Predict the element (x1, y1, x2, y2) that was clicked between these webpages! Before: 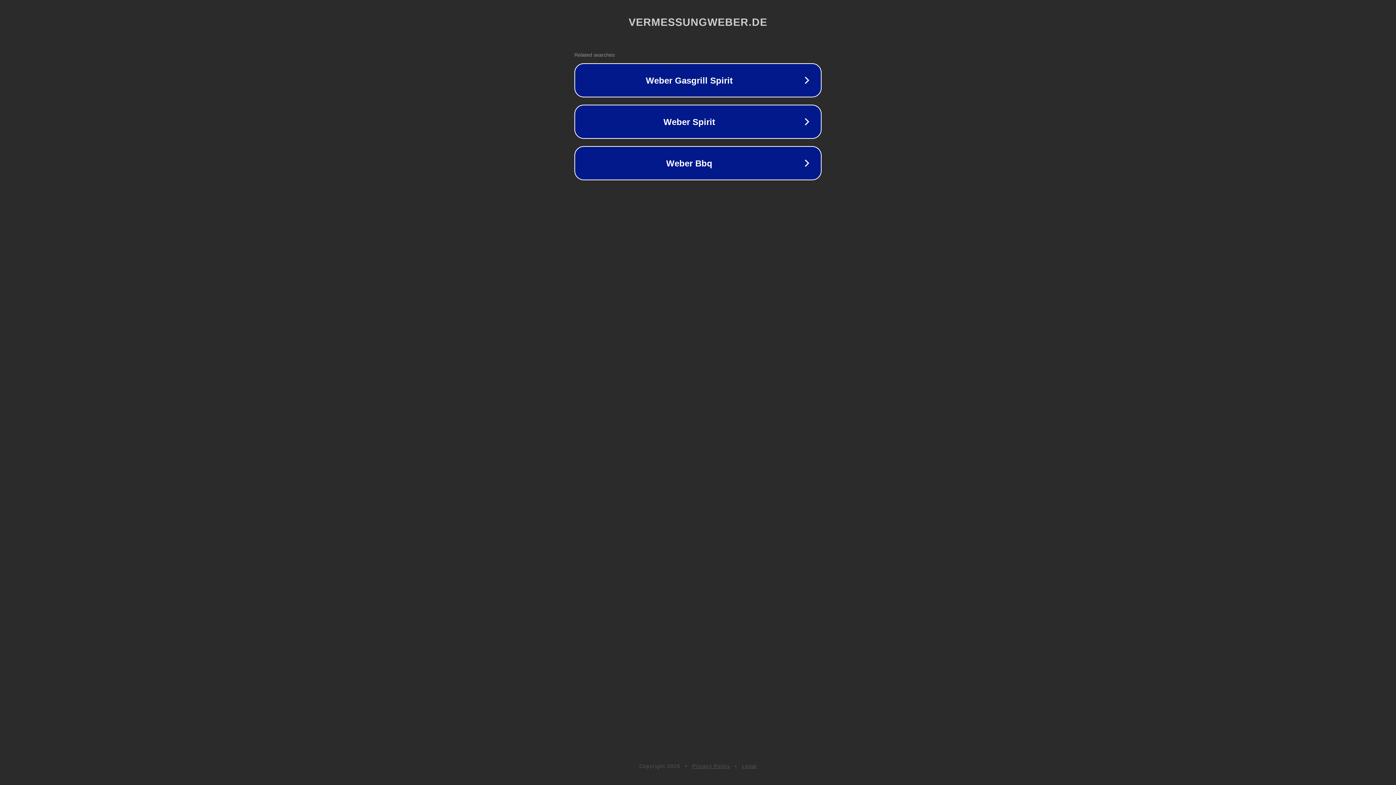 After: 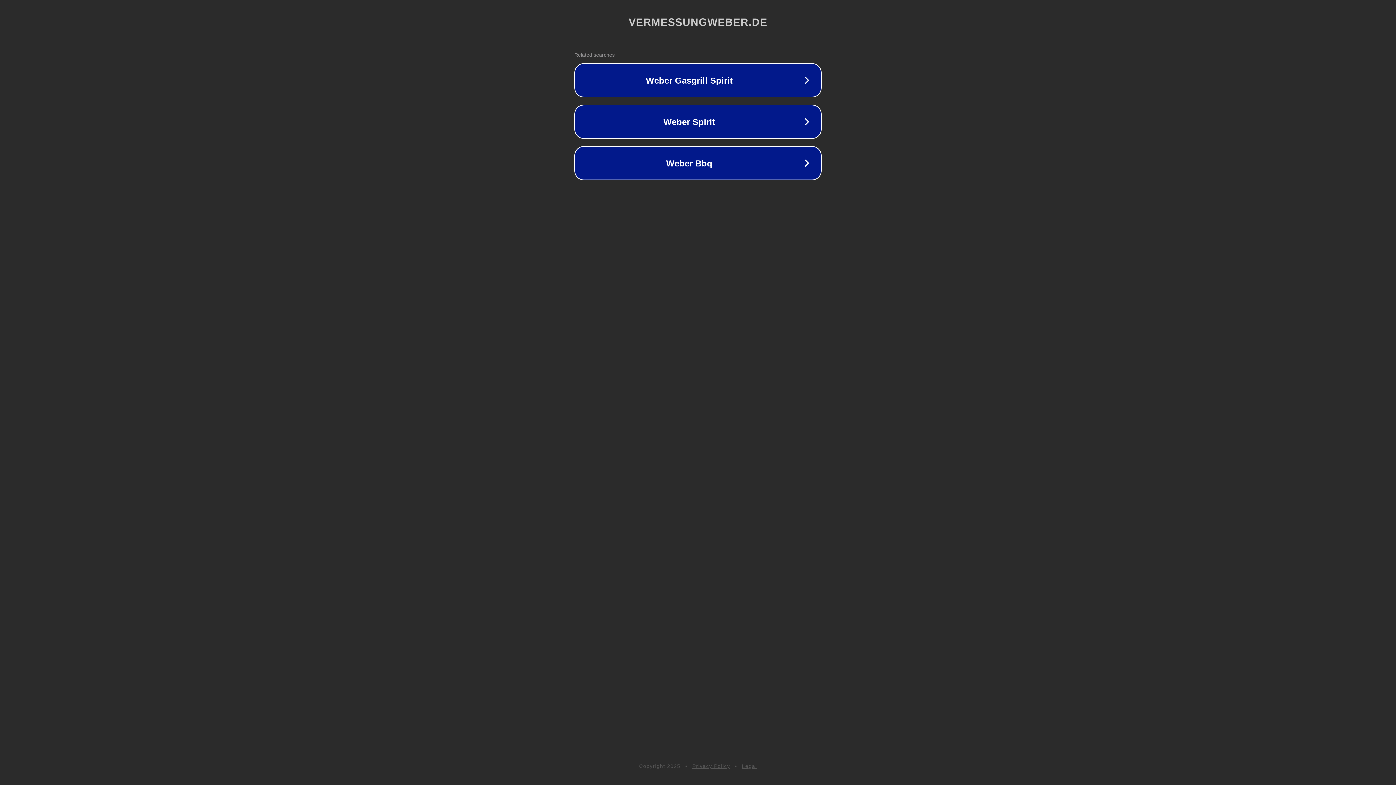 Action: bbox: (742, 763, 757, 769) label: Legal